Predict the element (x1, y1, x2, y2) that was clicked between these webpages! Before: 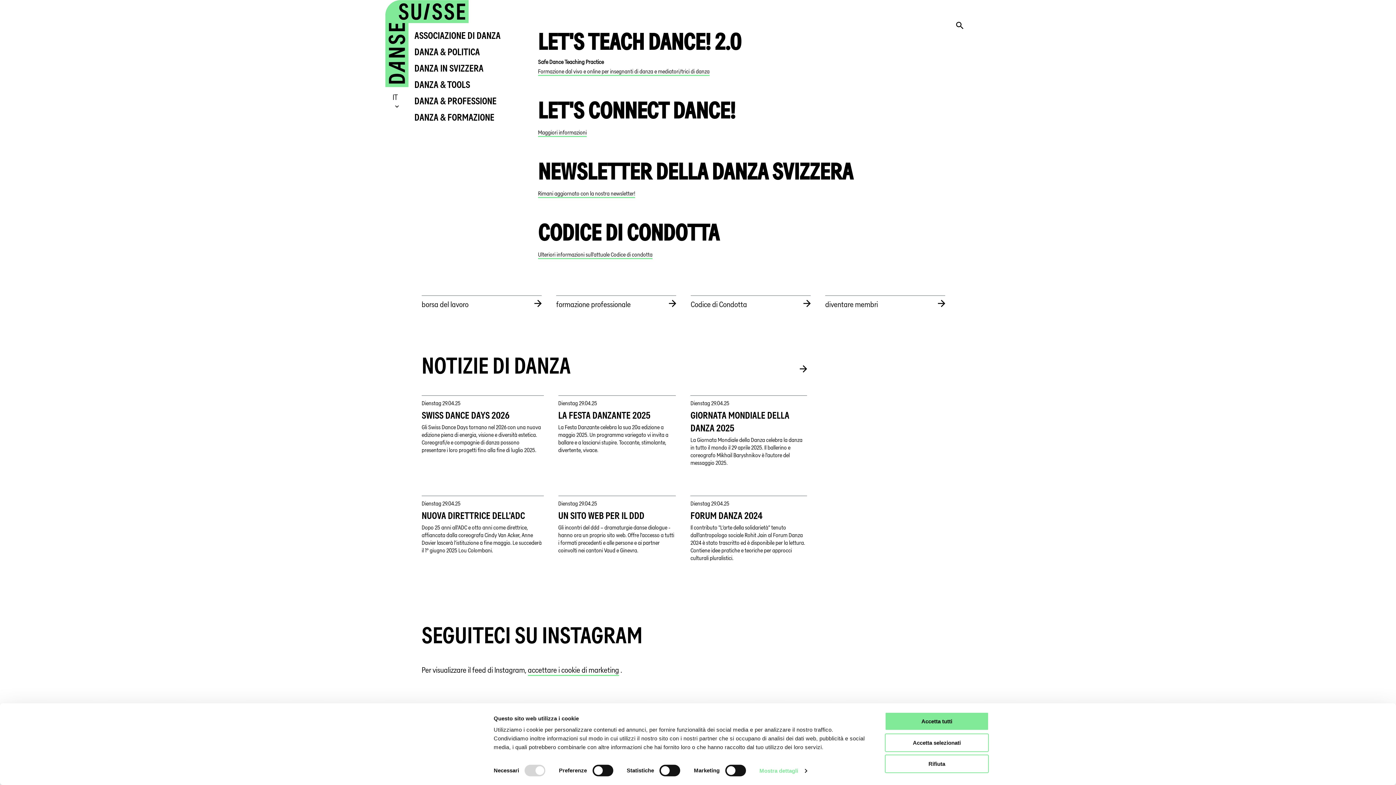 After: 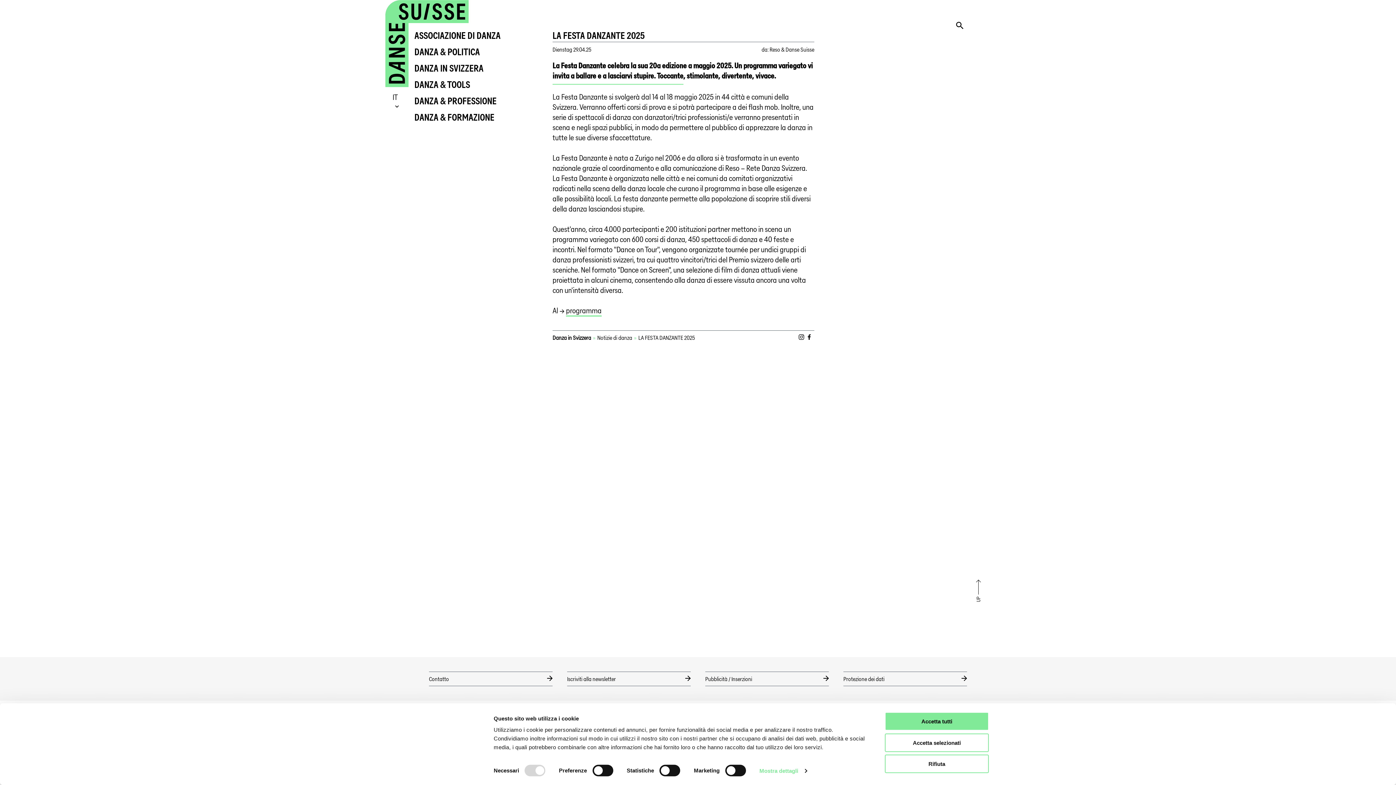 Action: label: LA FESTA DANZANTE 2025

La Festa Danzante celebra la sua 20a edizione a maggio 2025. Un programma variegato vi invita a ballare e a lasciarvi stupire. Toccante, stimolante, divertente, vivace. bbox: (558, 448, 676, 453)